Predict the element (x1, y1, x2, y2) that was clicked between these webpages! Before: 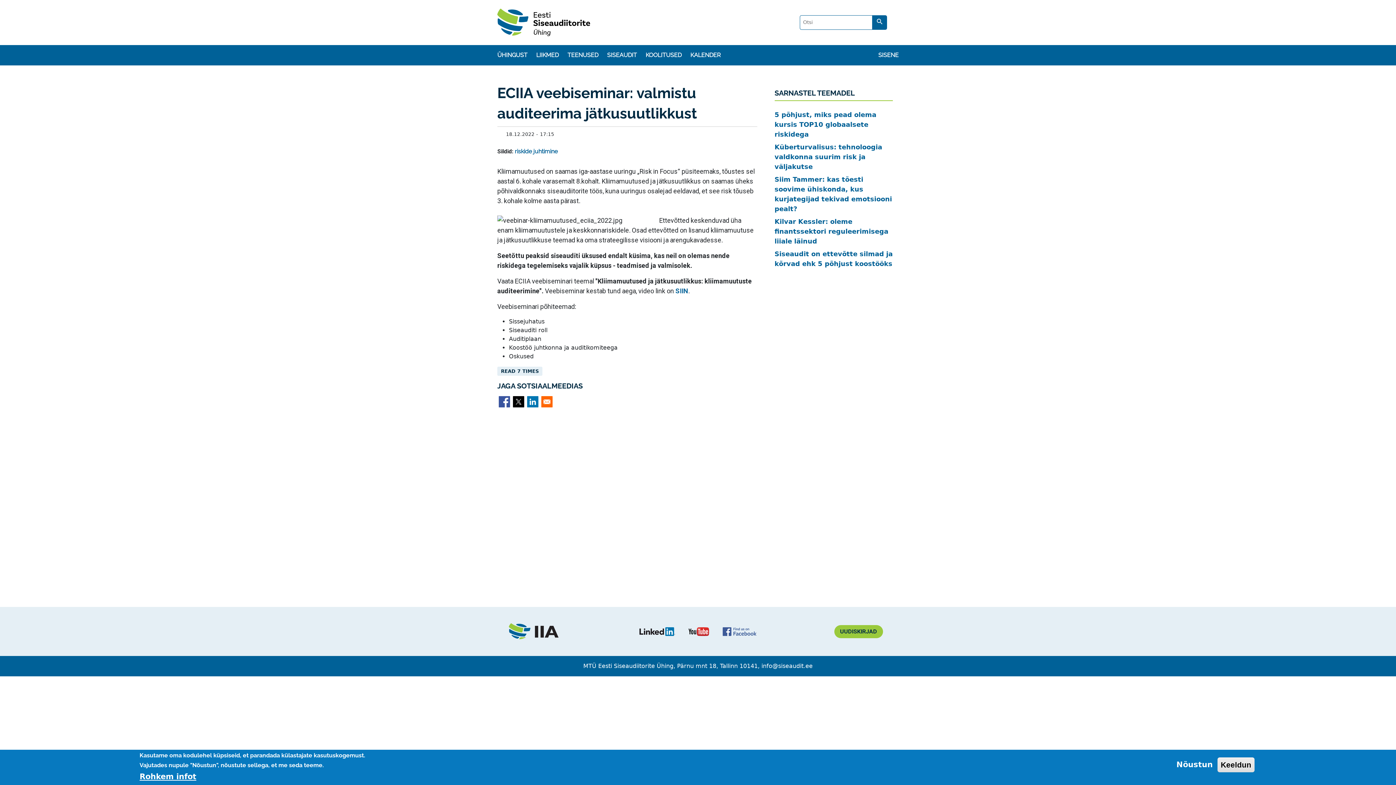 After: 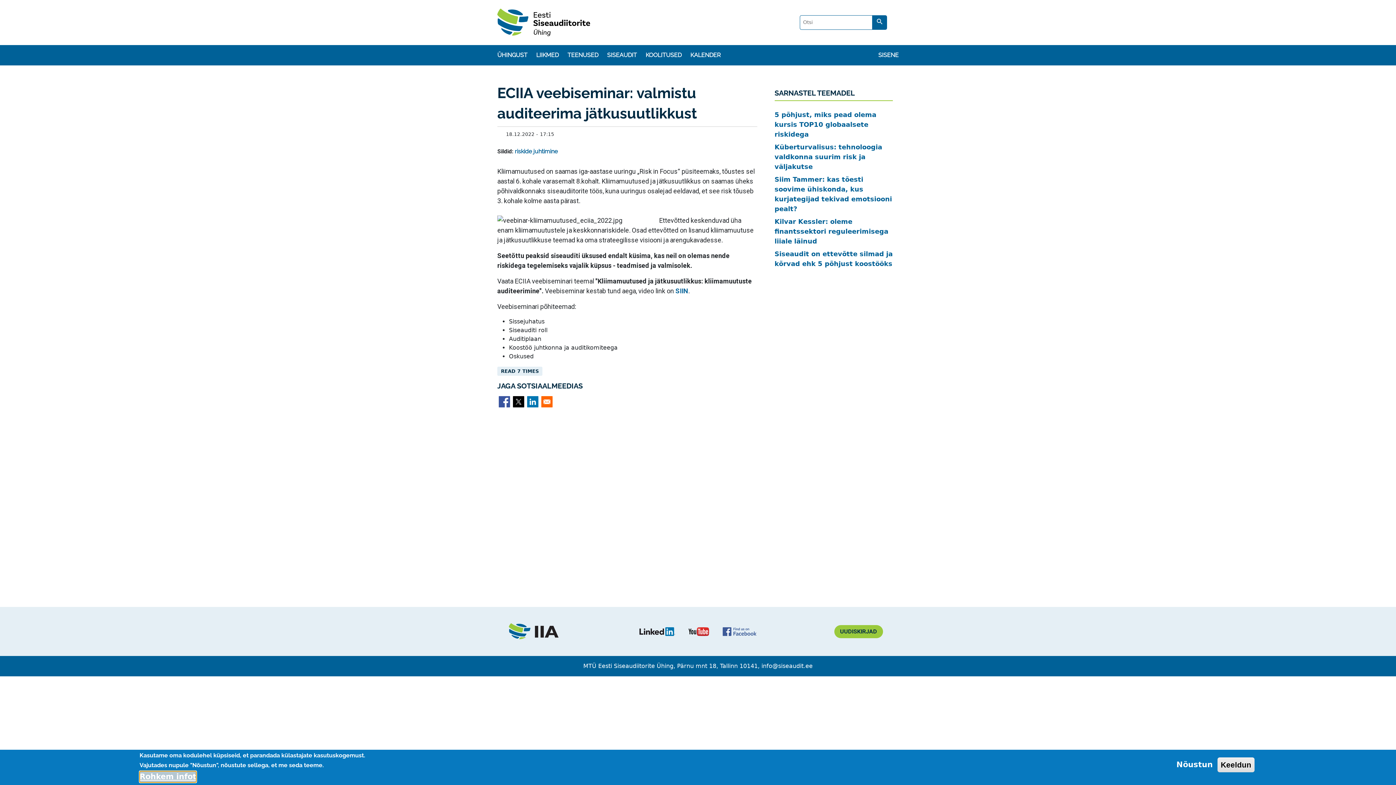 Action: label: Rohkem infot bbox: (139, 771, 196, 782)